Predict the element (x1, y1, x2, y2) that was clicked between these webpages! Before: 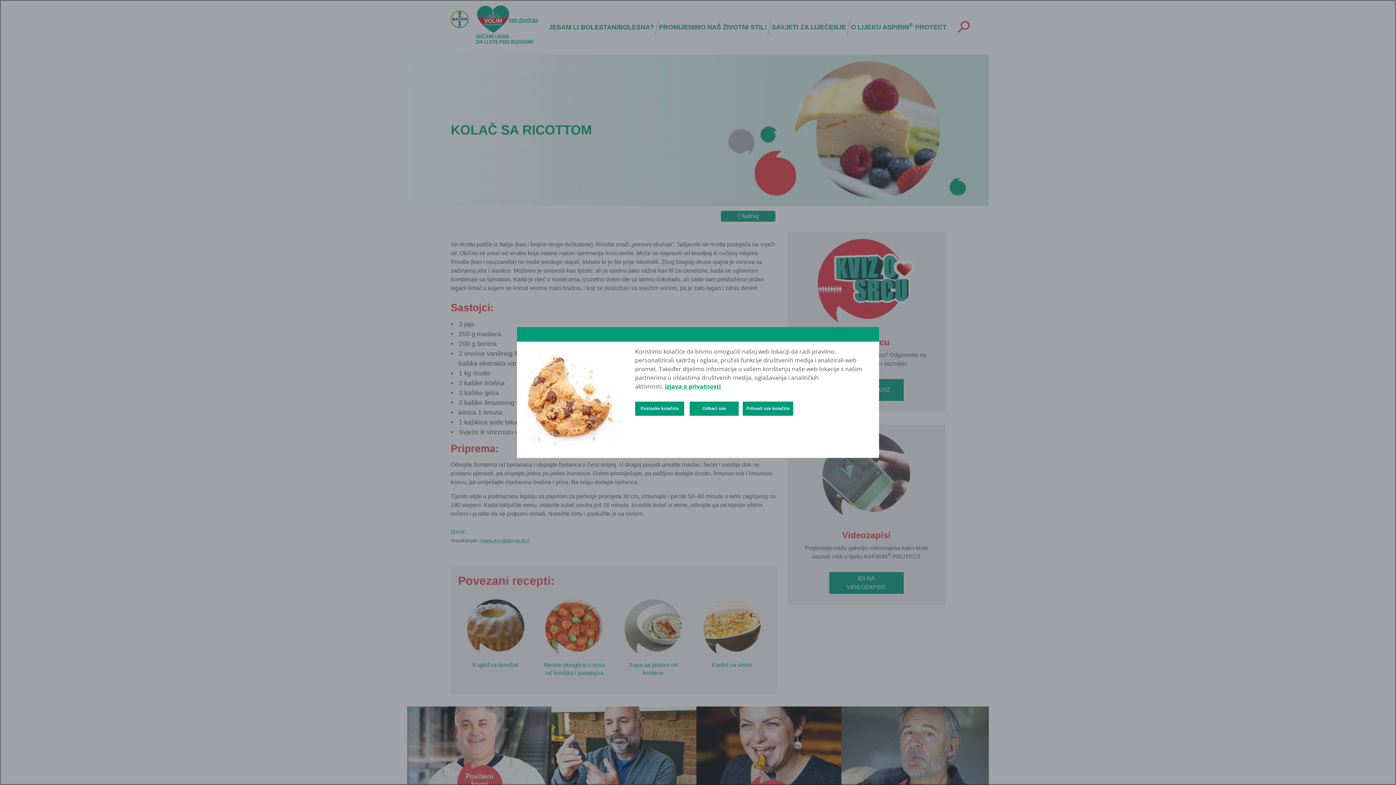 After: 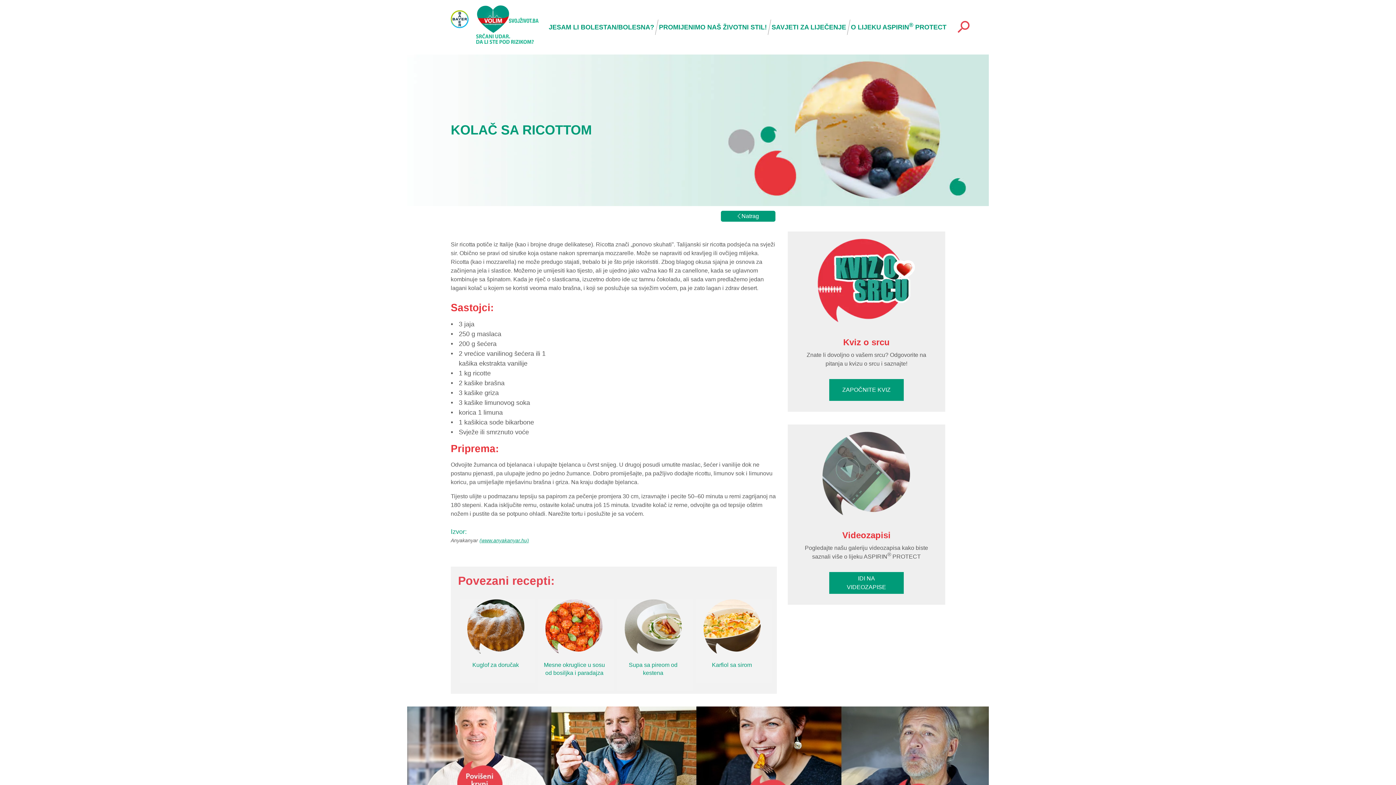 Action: label: Prihvati sve kolačiće bbox: (743, 401, 793, 416)